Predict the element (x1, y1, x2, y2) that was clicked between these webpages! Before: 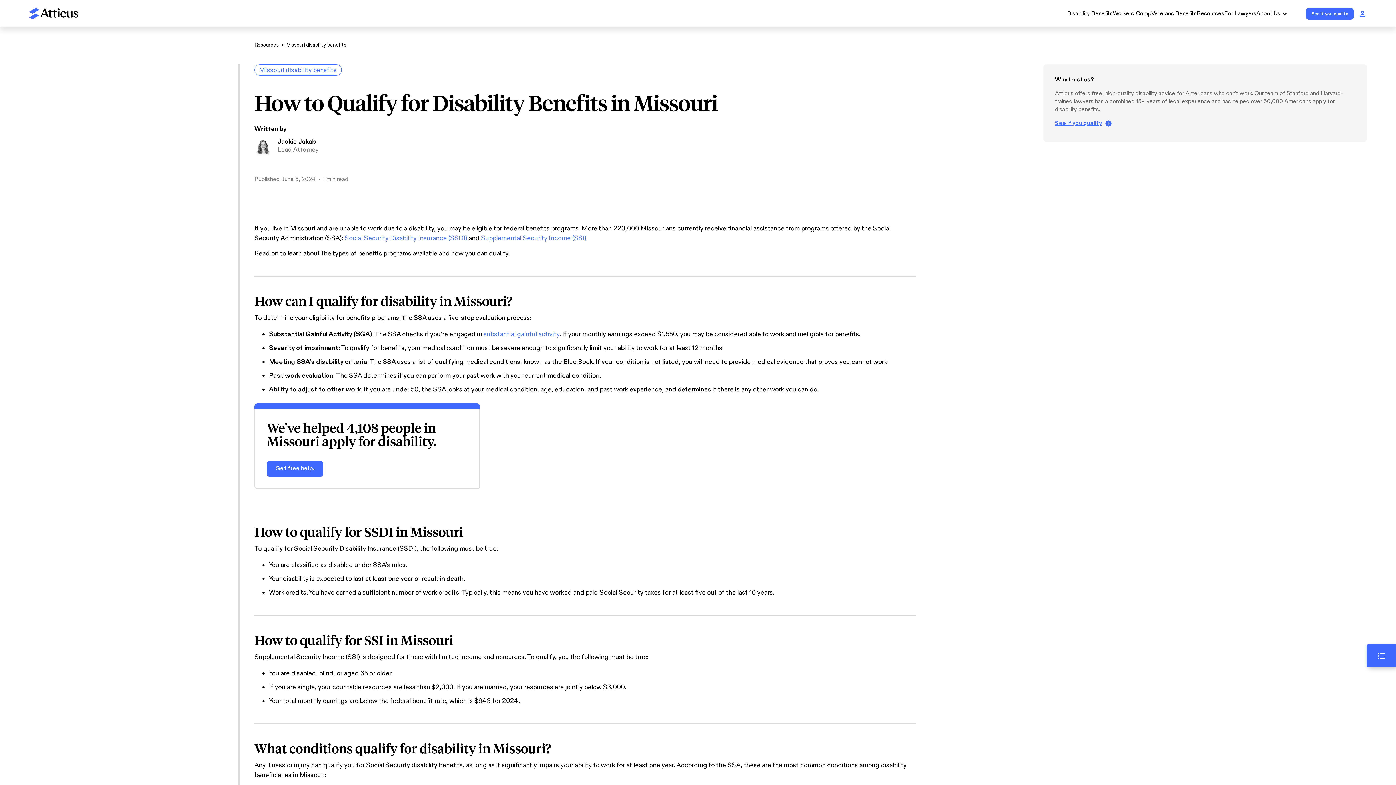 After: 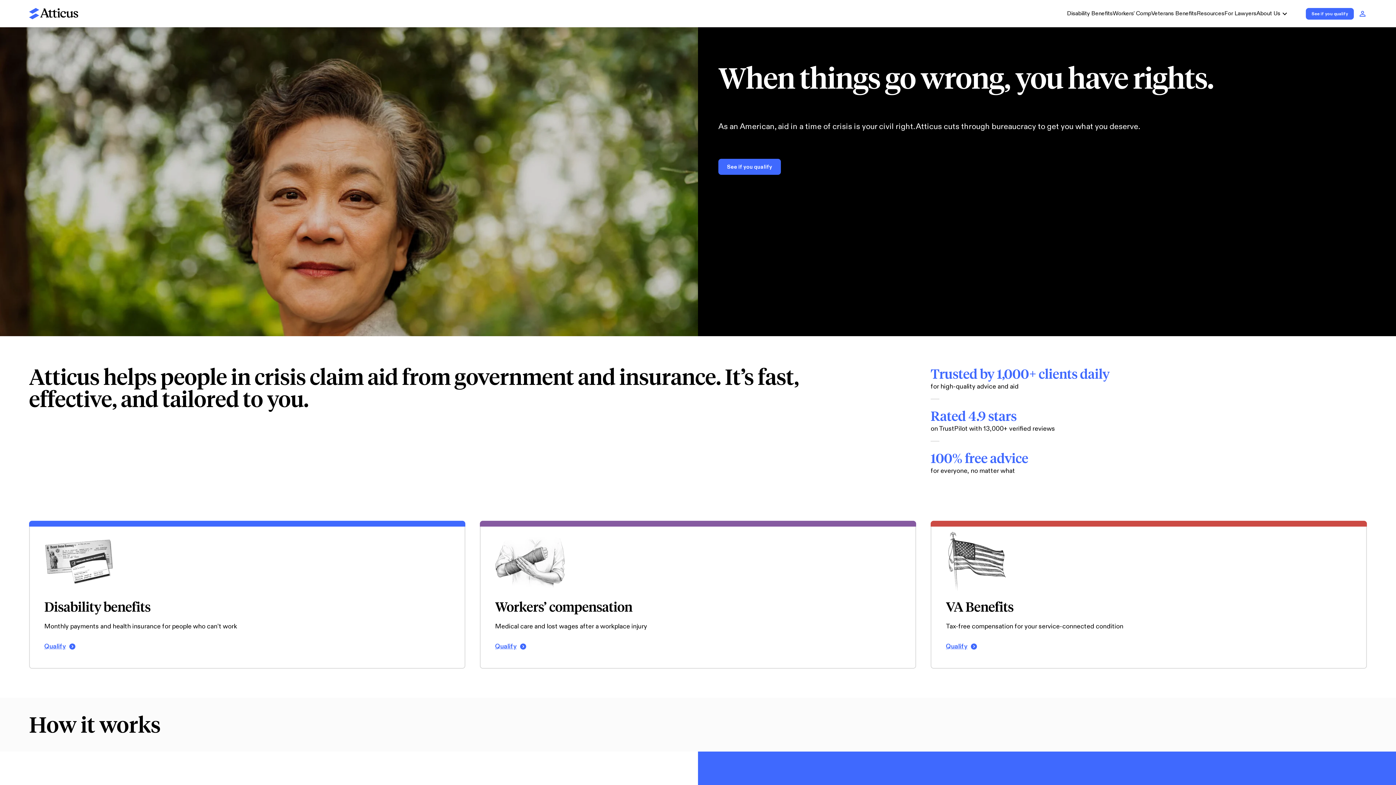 Action: bbox: (29, 7, 78, 19)